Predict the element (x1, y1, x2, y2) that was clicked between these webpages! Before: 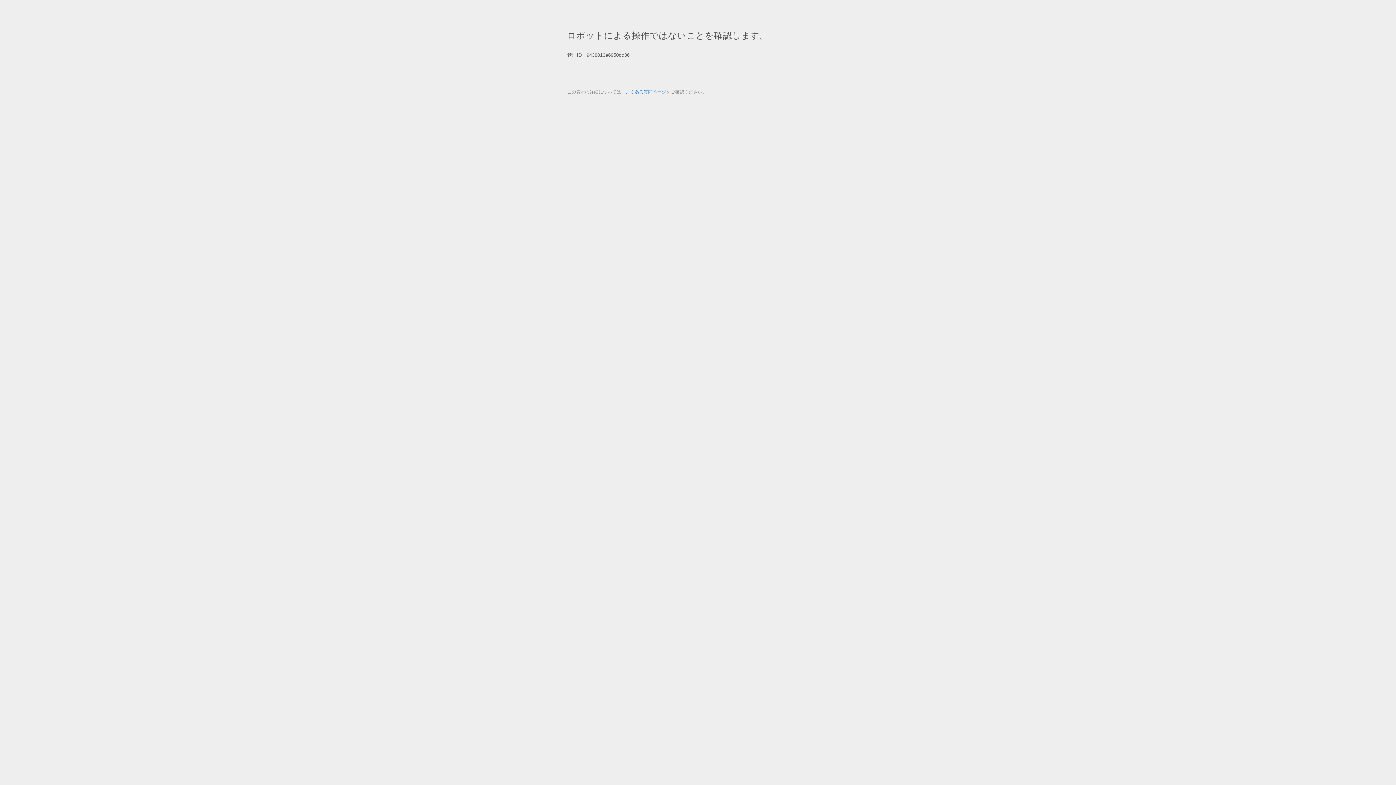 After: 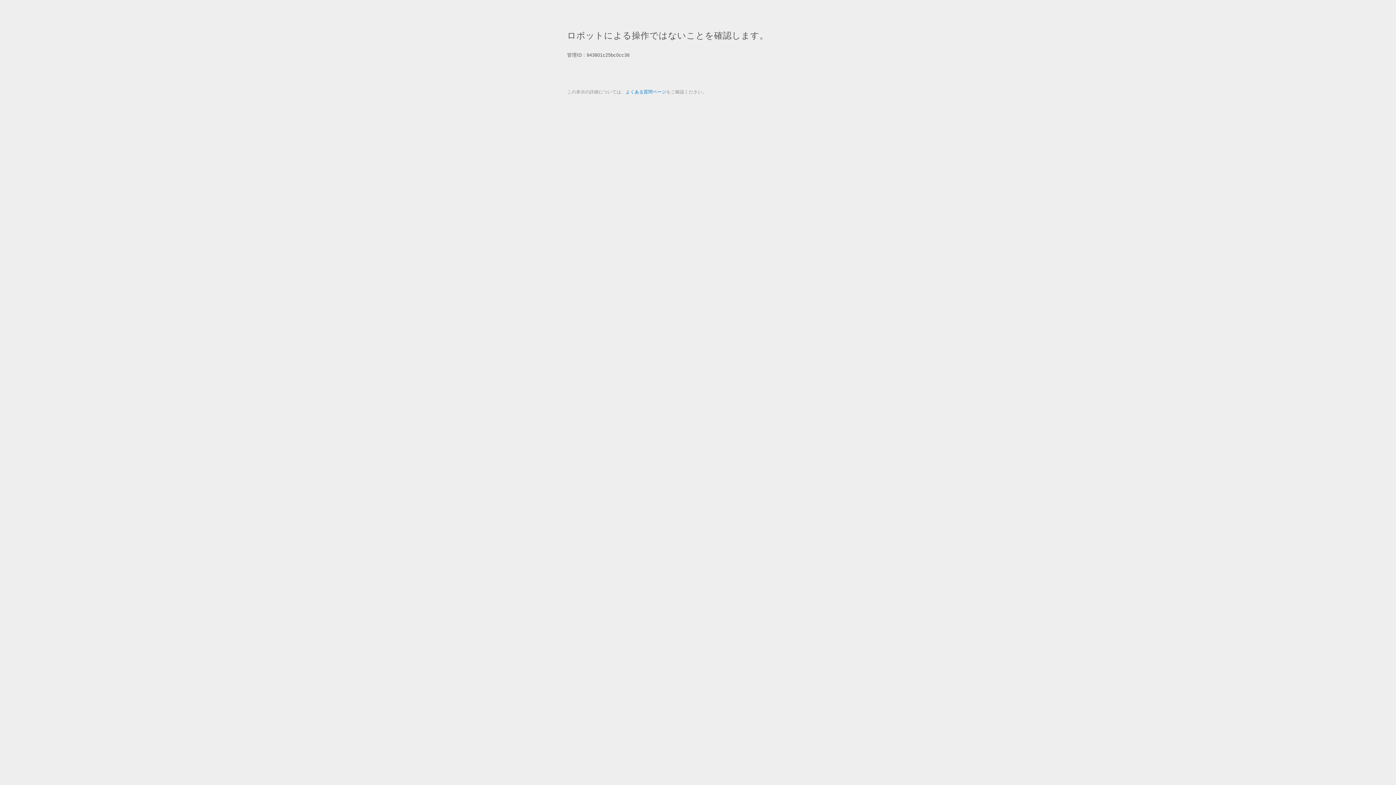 Action: bbox: (625, 89, 666, 94) label: よくある質問ページ